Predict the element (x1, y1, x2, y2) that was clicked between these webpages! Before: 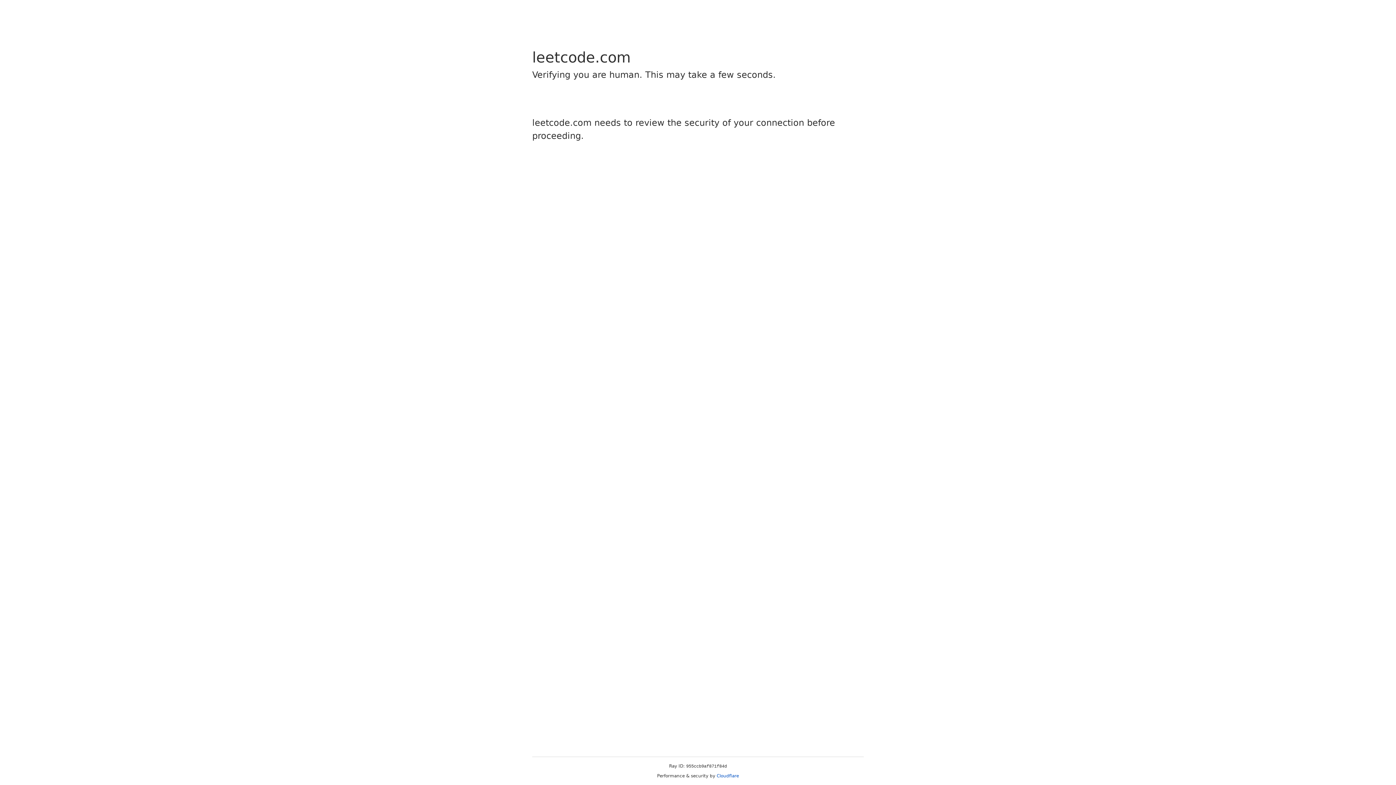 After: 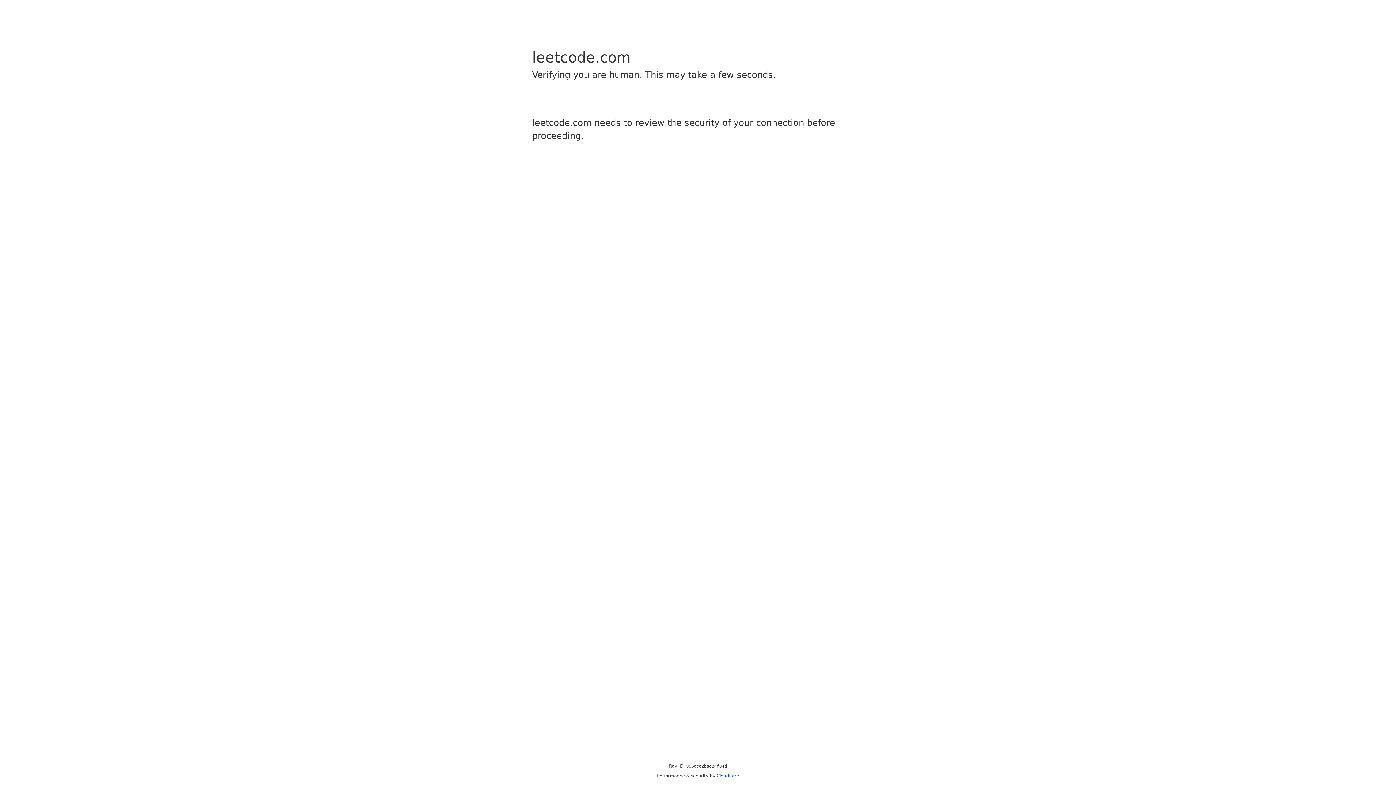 Action: label: Cloudflare bbox: (716, 773, 739, 778)